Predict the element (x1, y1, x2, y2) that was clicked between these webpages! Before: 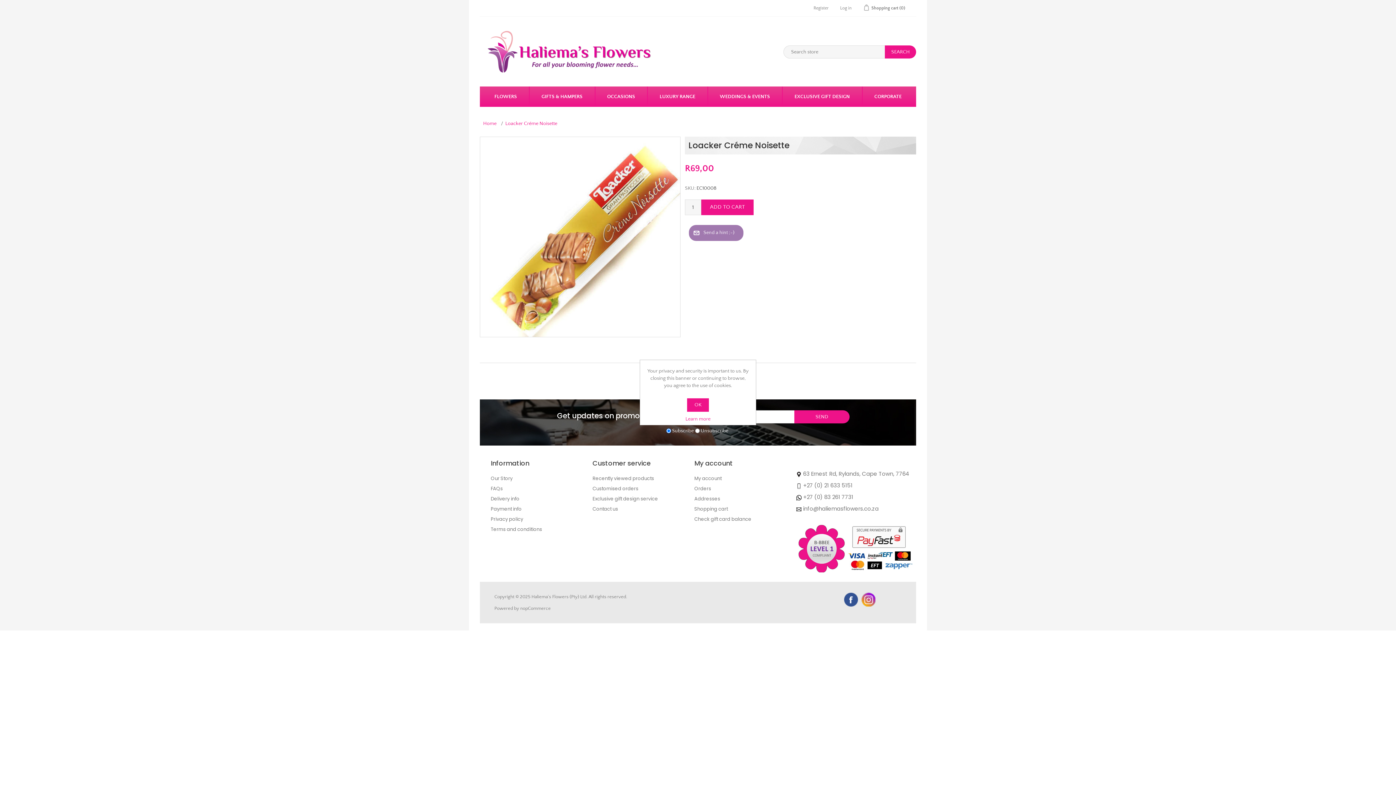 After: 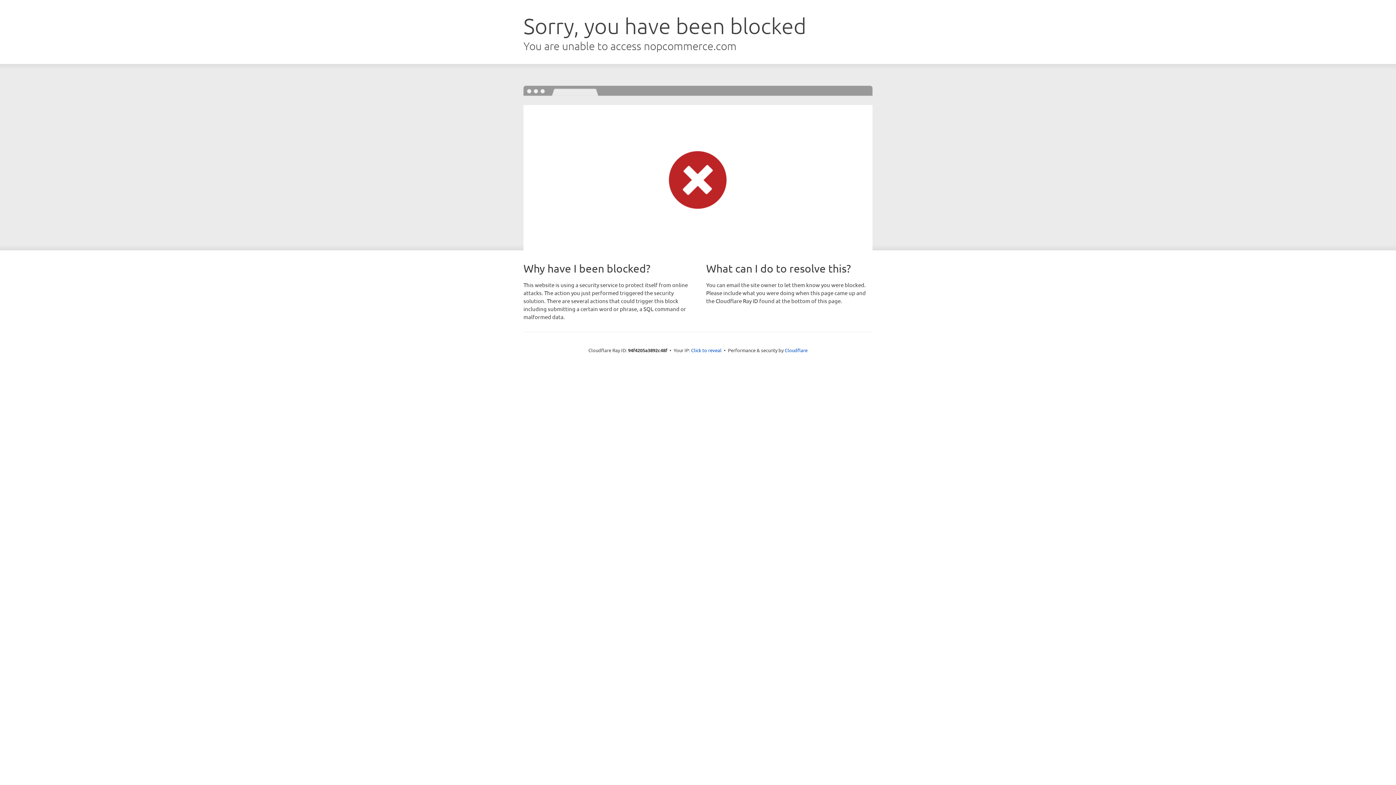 Action: label: nopCommerce bbox: (520, 606, 550, 611)